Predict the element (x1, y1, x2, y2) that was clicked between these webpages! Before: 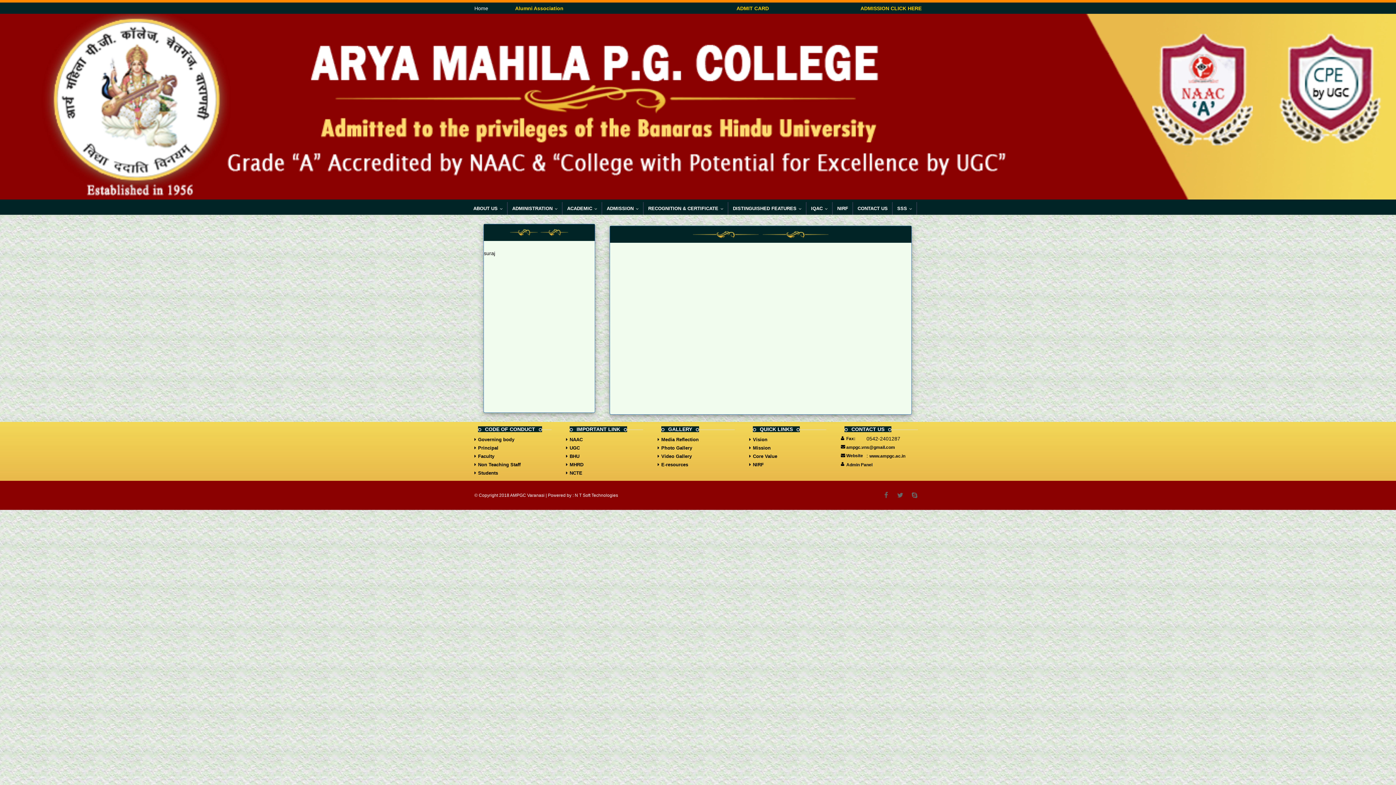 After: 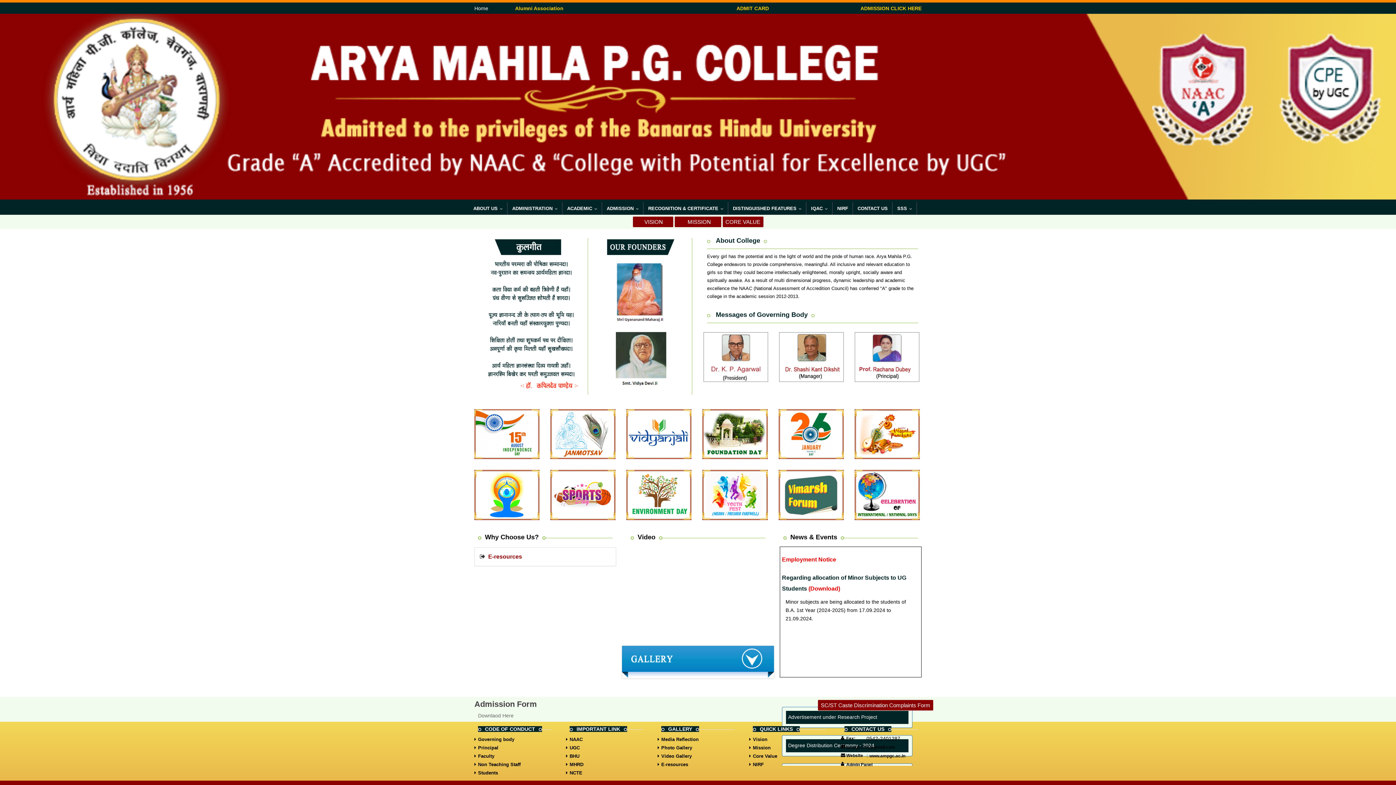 Action: bbox: (-5, 103, 1401, 109)